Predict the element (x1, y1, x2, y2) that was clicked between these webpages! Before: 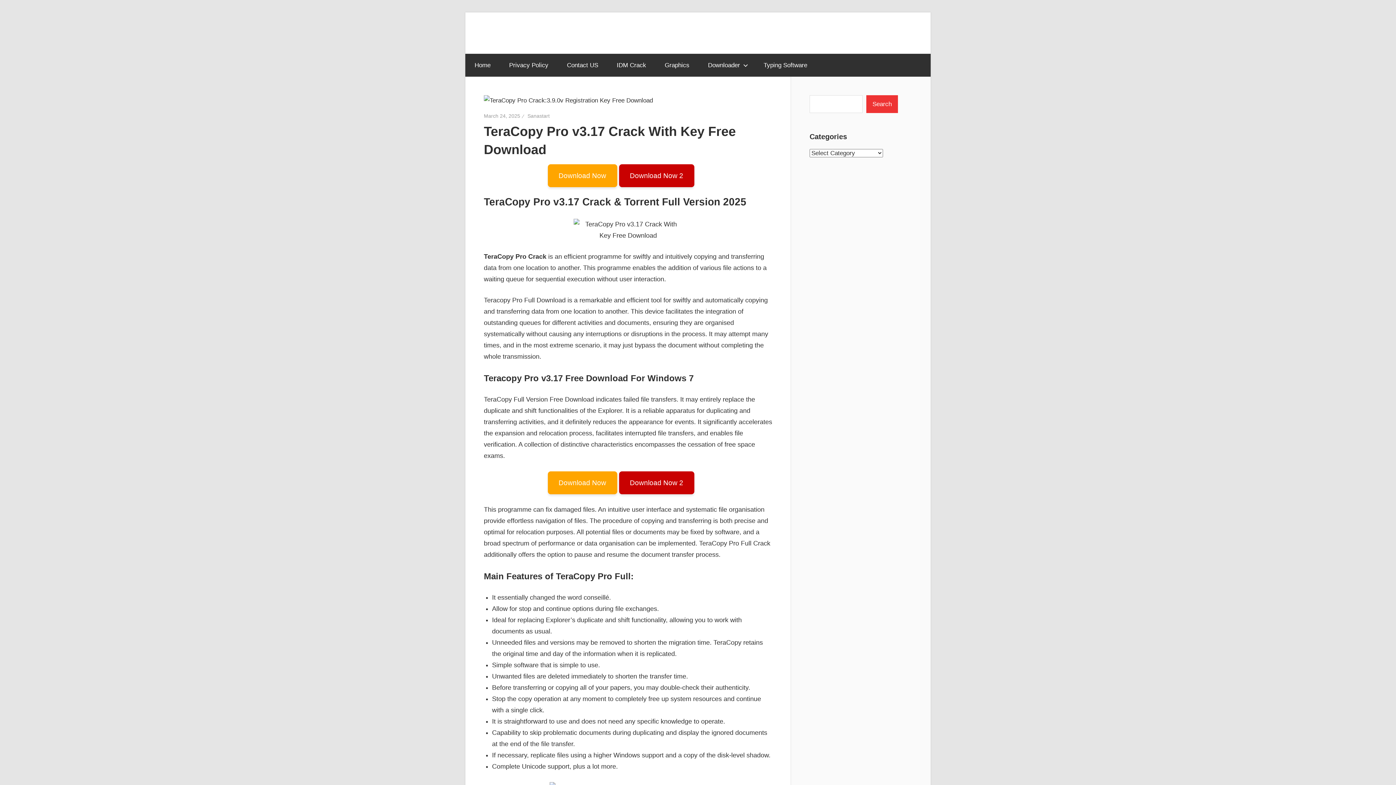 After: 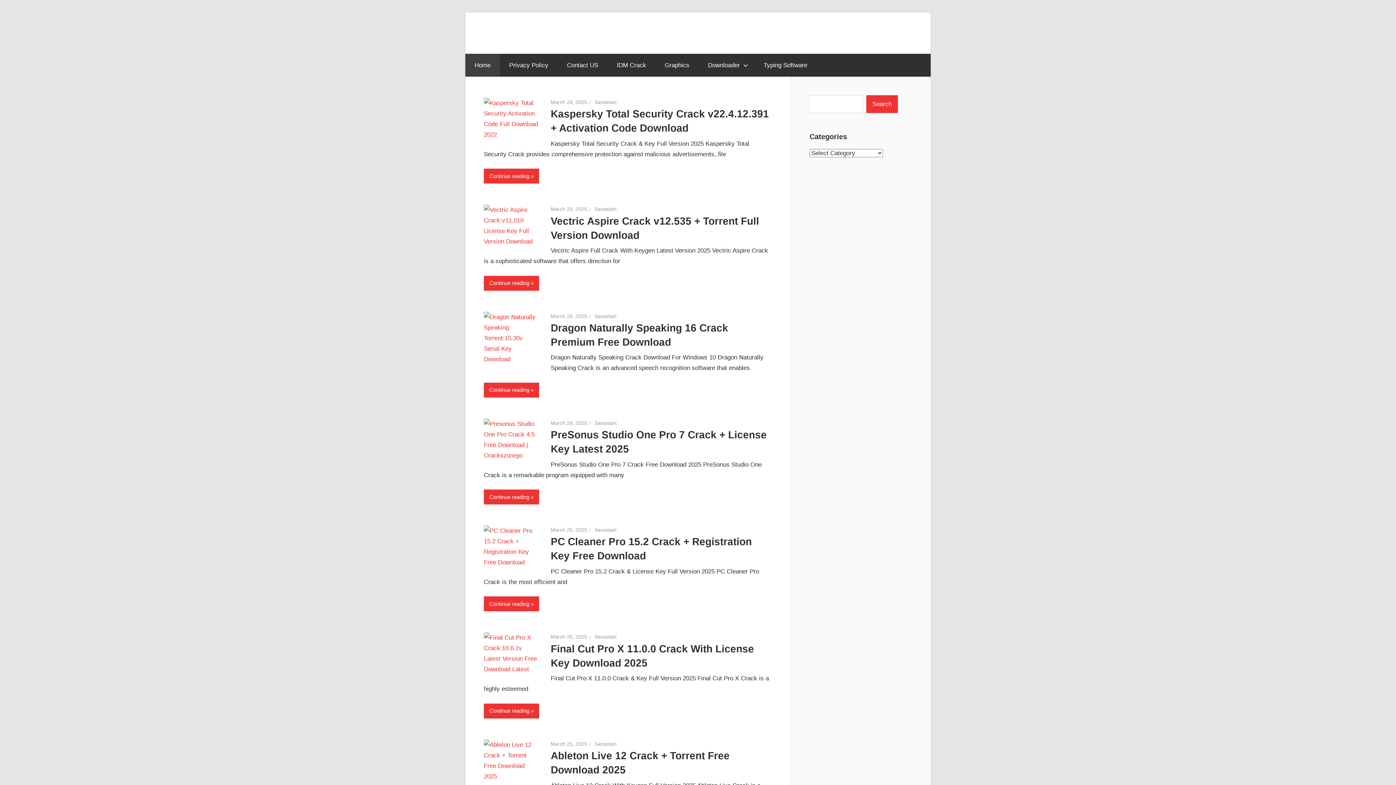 Action: label: Sanastart bbox: (527, 112, 549, 118)